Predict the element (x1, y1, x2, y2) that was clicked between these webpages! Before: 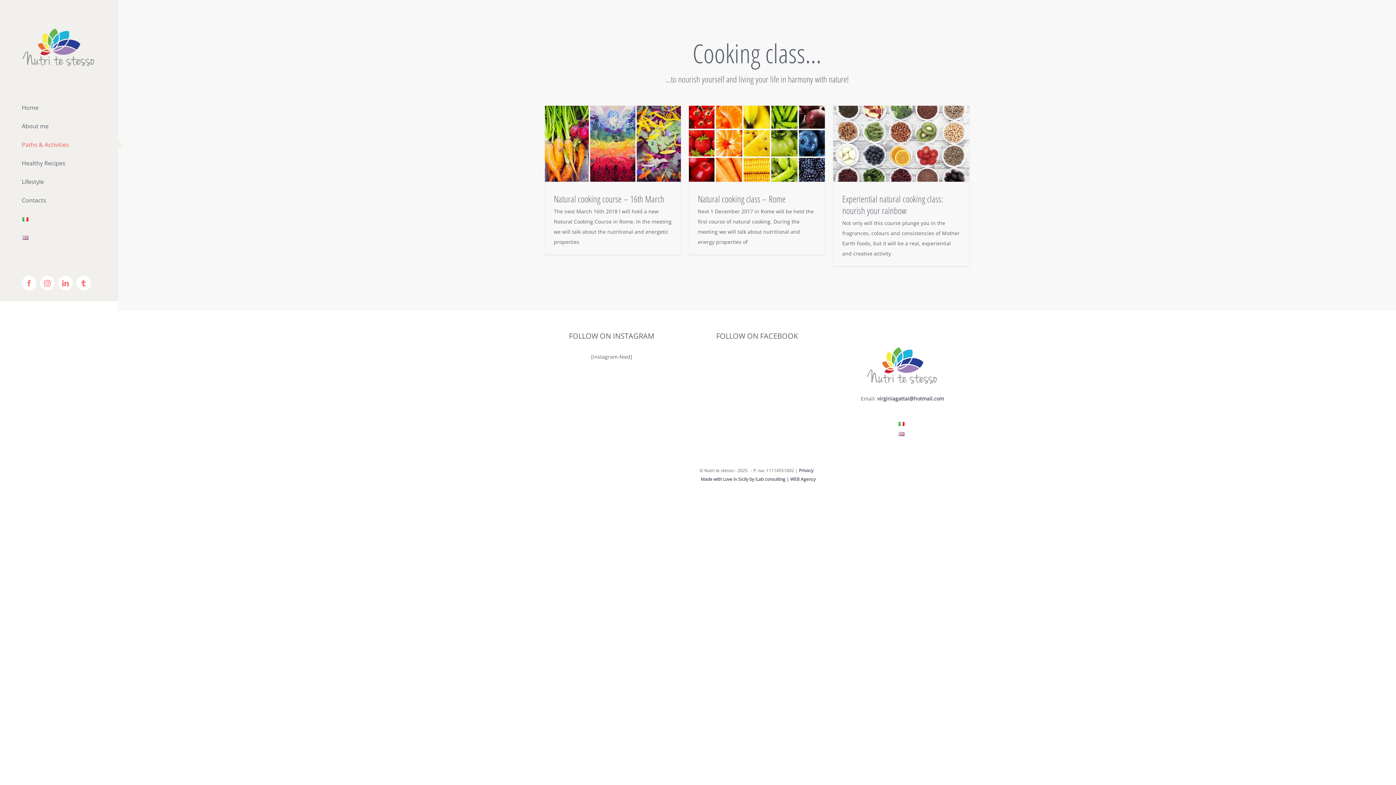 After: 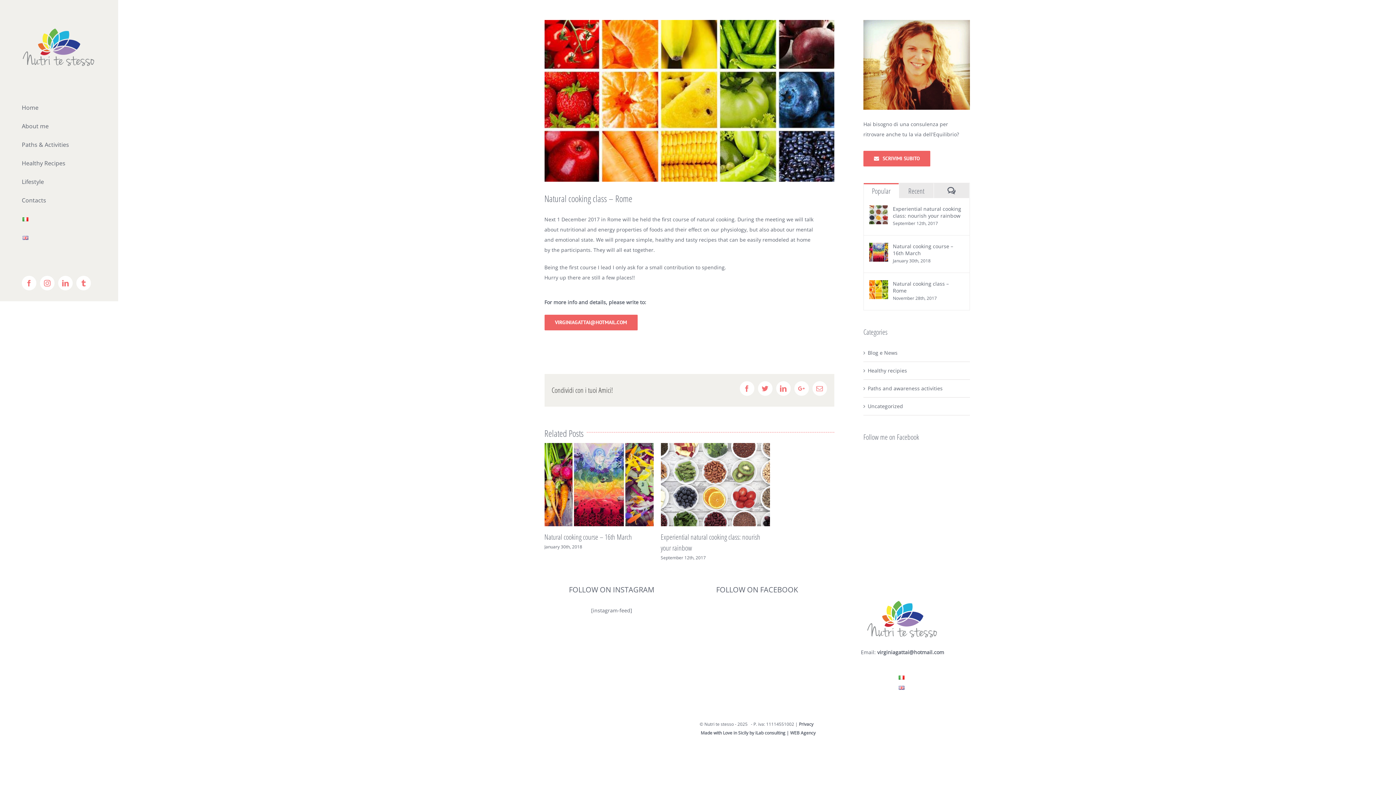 Action: bbox: (698, 192, 786, 205) label: Natural cooking class – Rome